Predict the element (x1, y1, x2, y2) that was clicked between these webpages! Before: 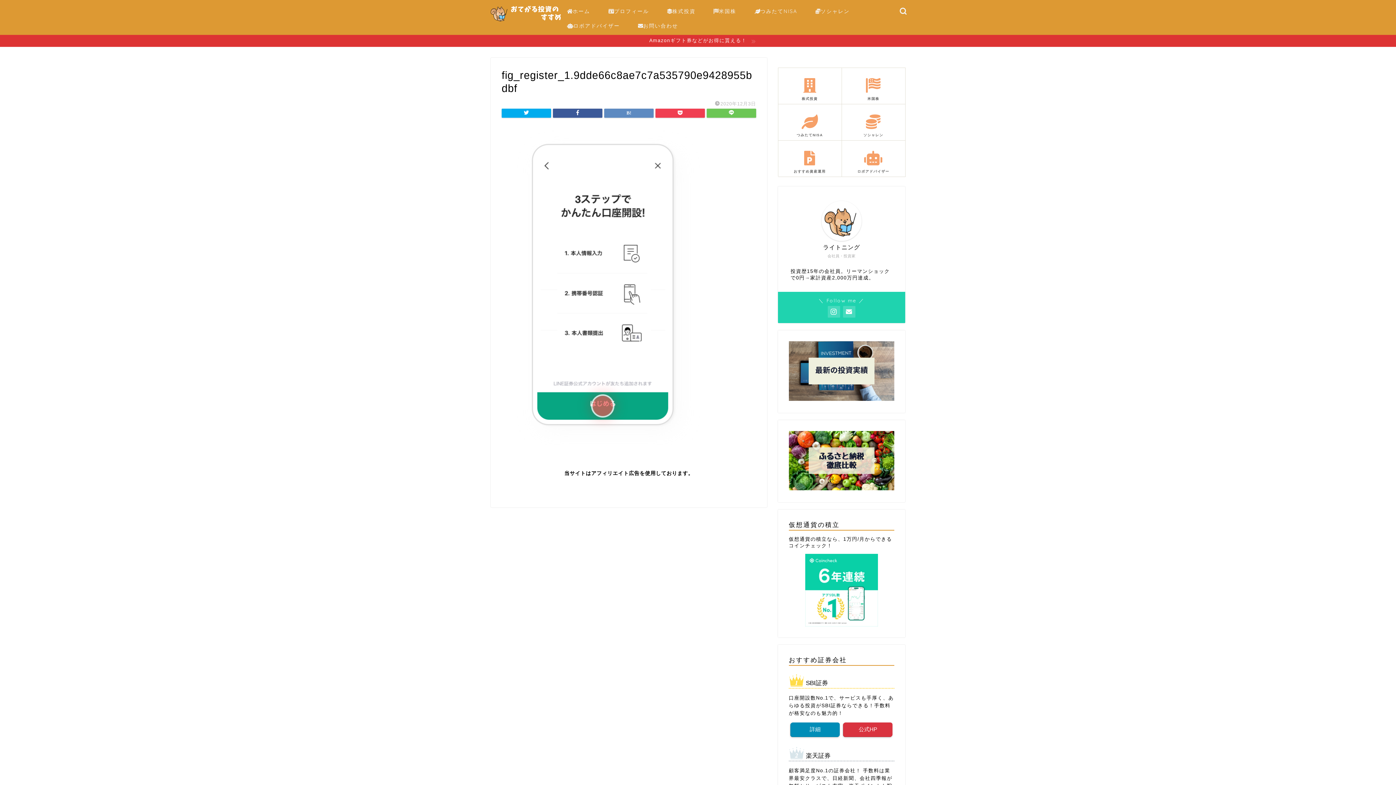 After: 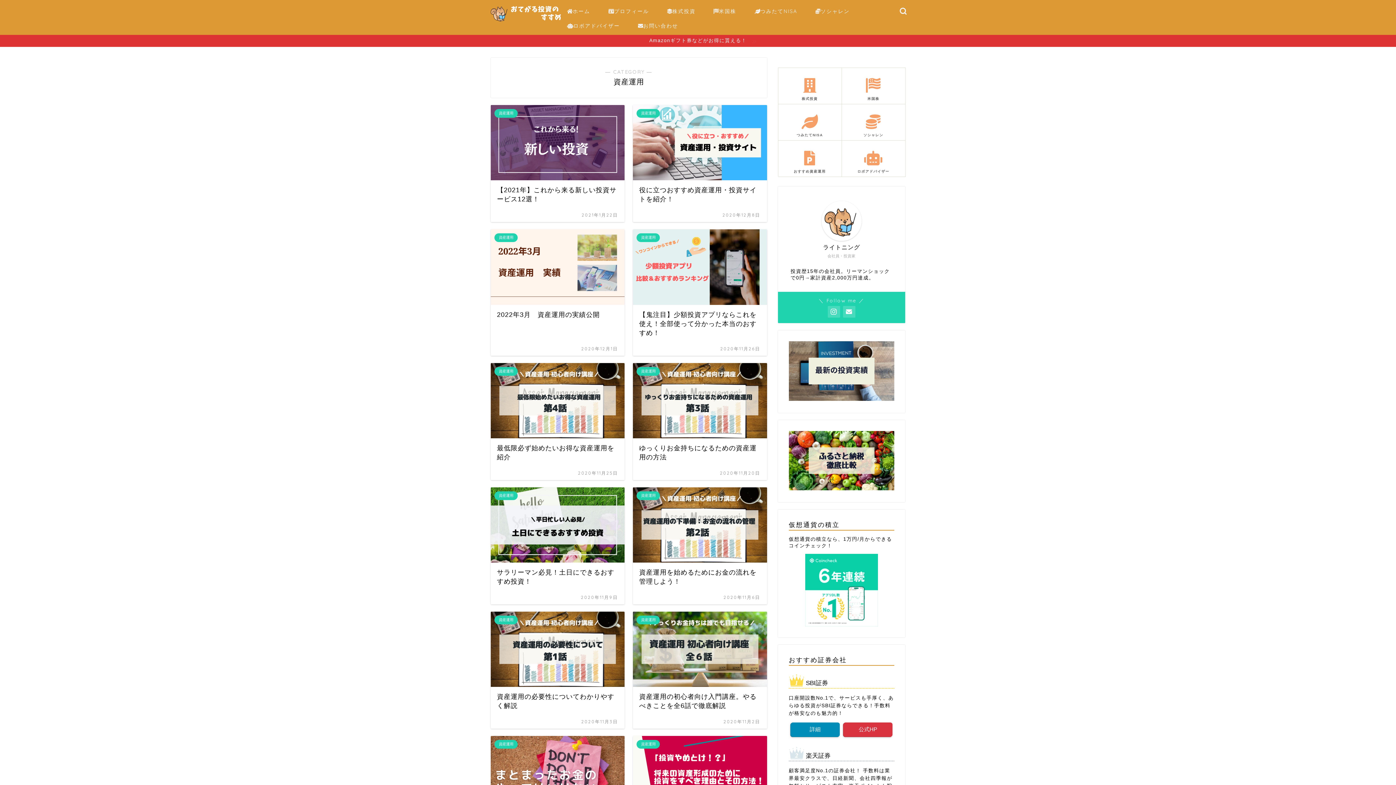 Action: bbox: (778, 144, 841, 176) label: おすすめ資産運用